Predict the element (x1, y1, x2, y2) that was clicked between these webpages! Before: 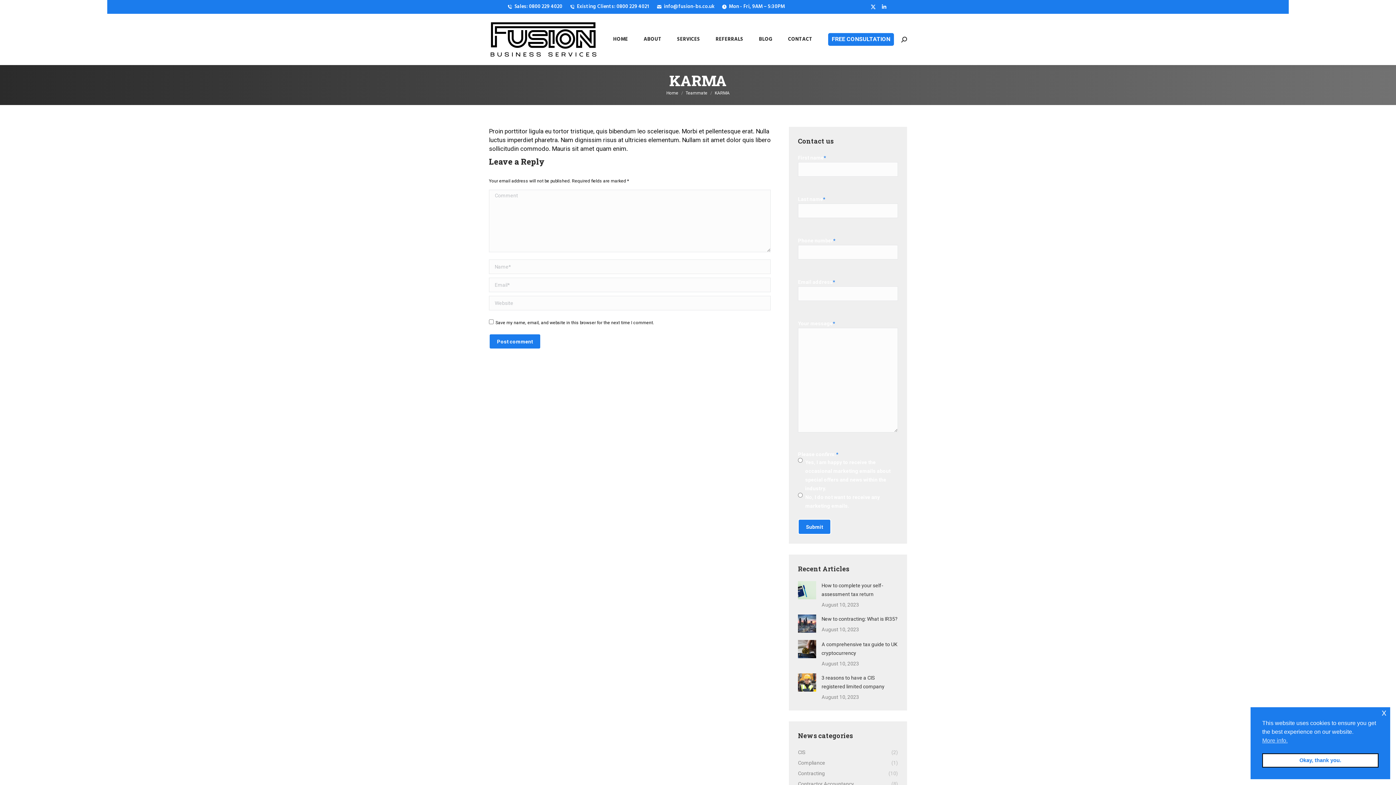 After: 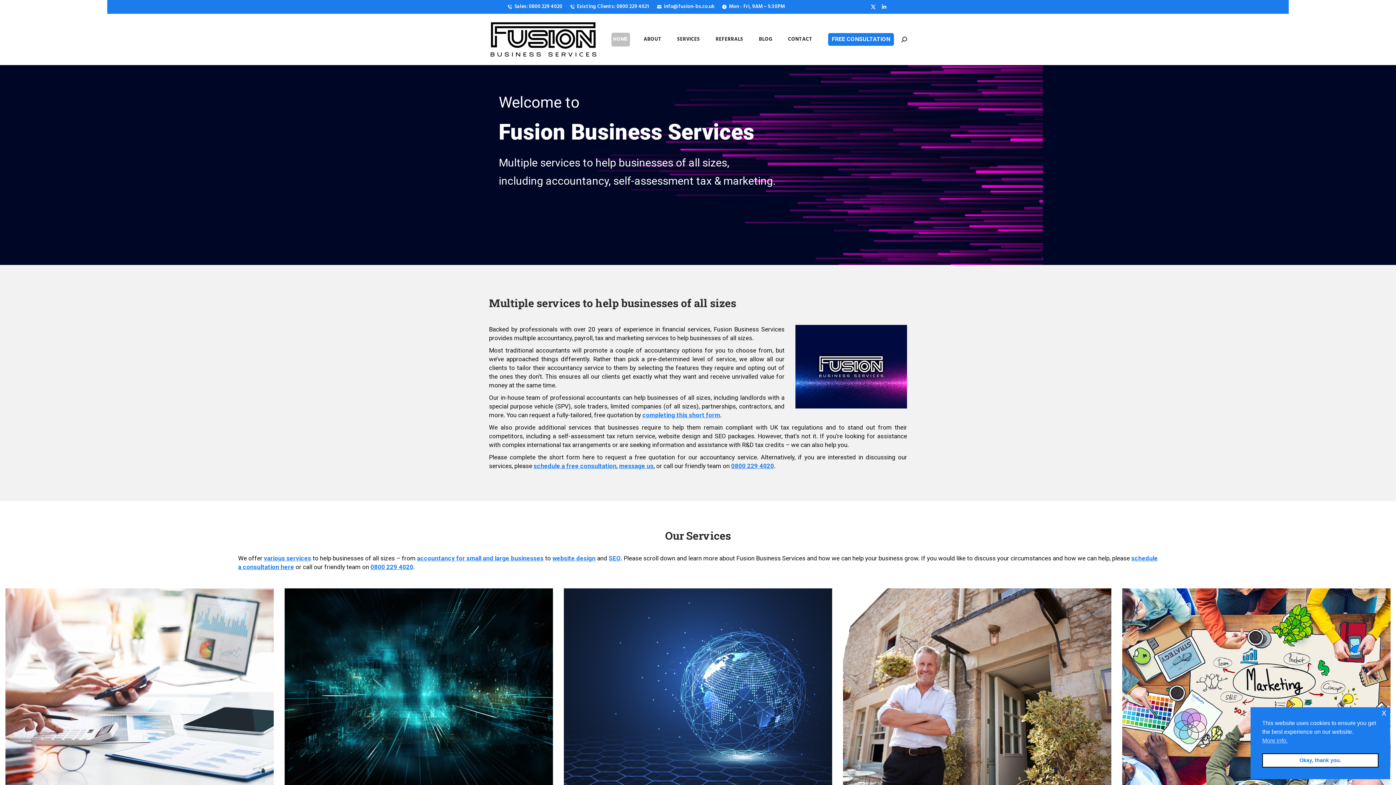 Action: label: Home bbox: (666, 90, 678, 95)